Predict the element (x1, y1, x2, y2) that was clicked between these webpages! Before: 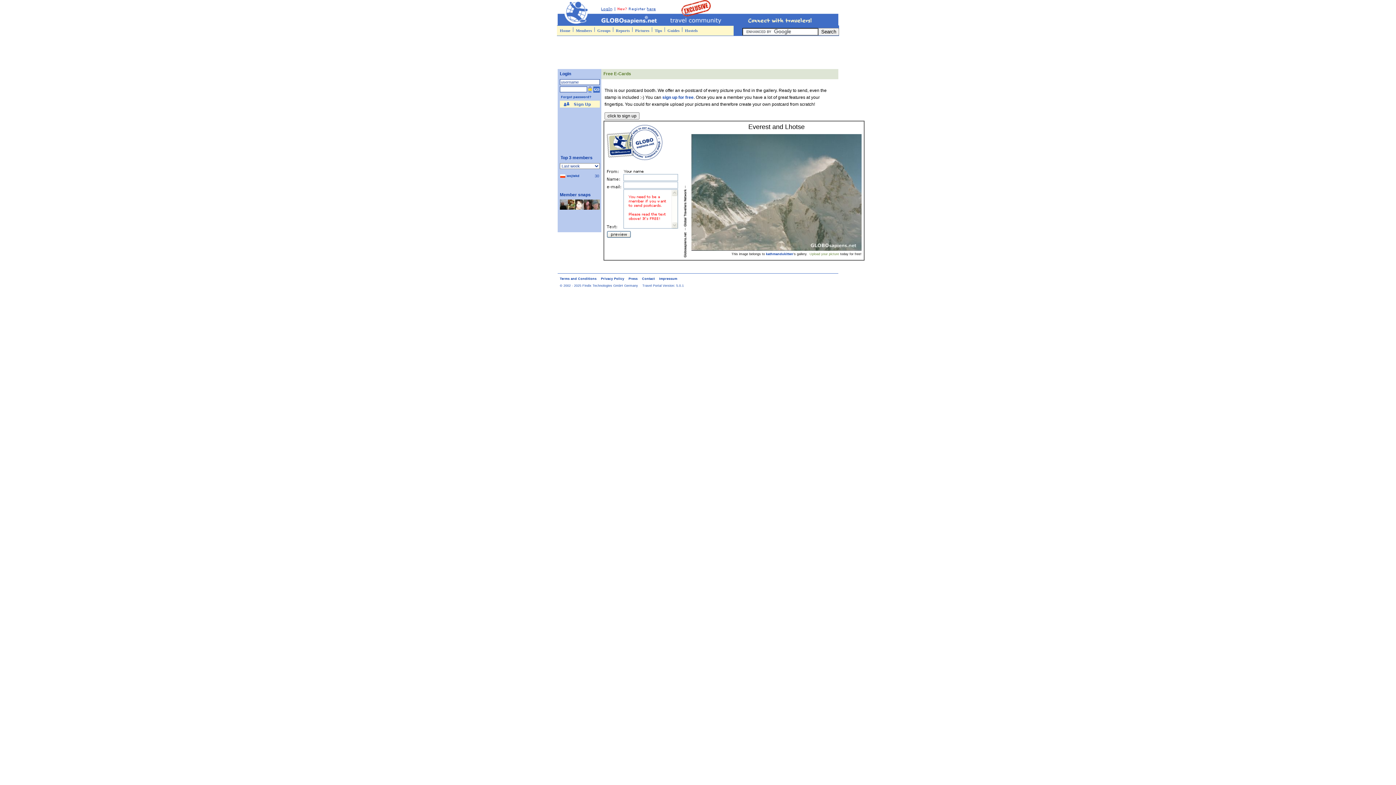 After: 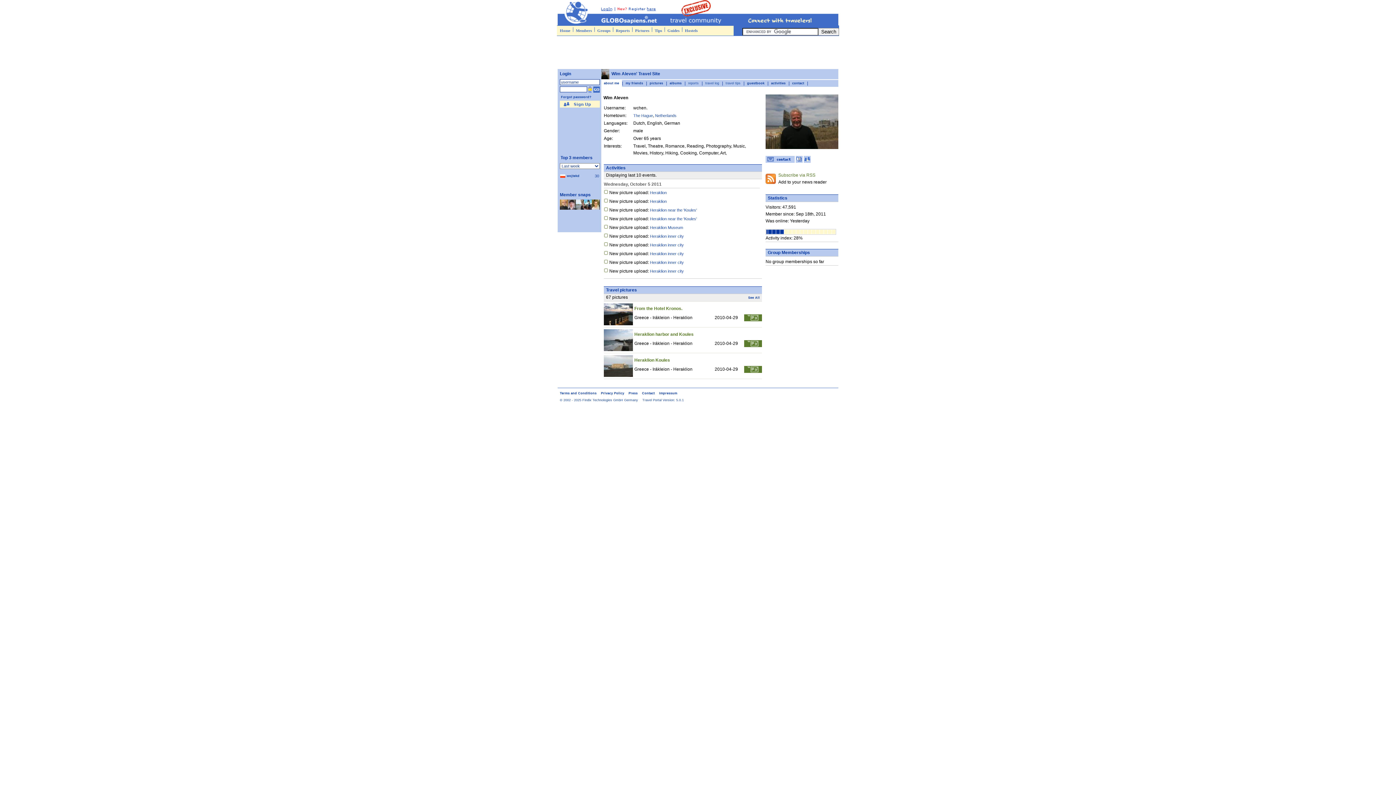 Action: bbox: (560, 205, 568, 210)